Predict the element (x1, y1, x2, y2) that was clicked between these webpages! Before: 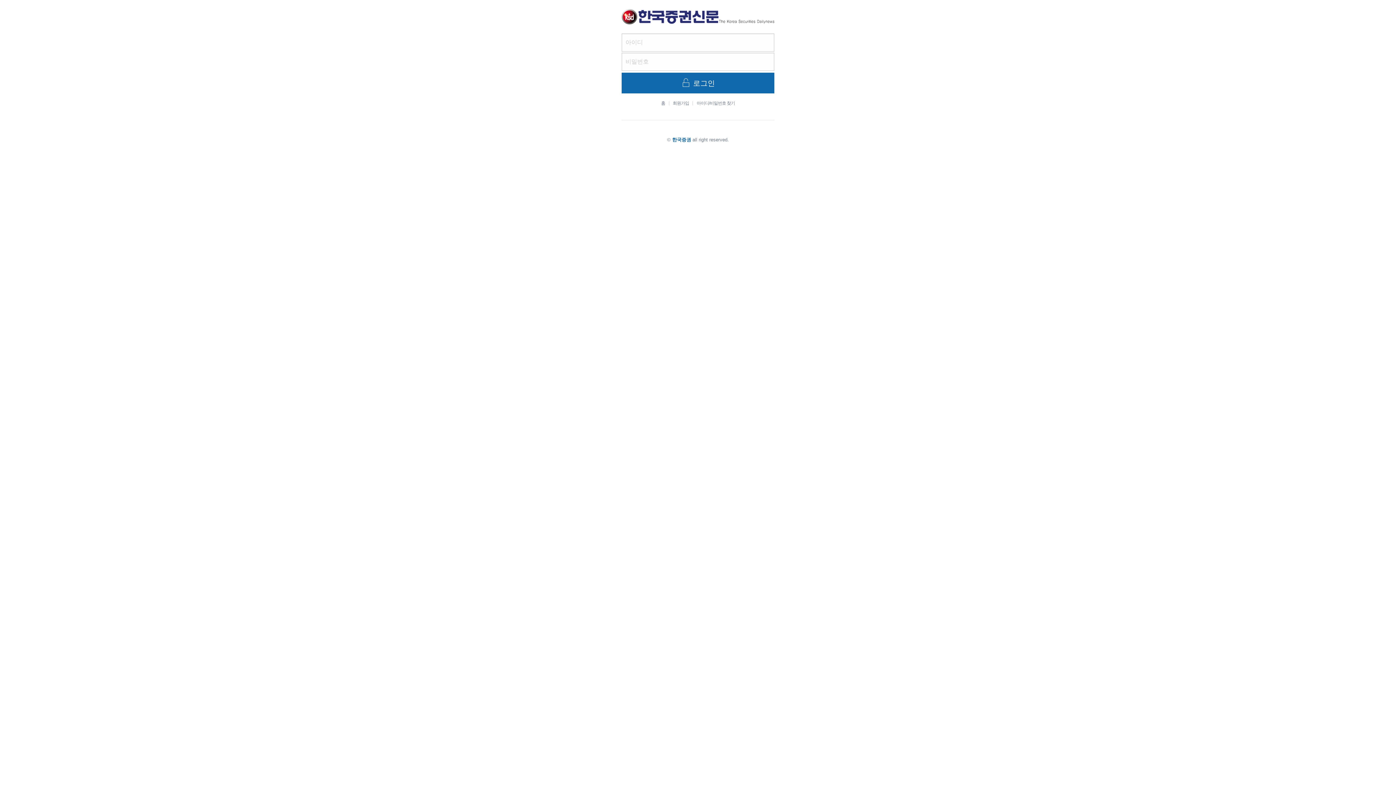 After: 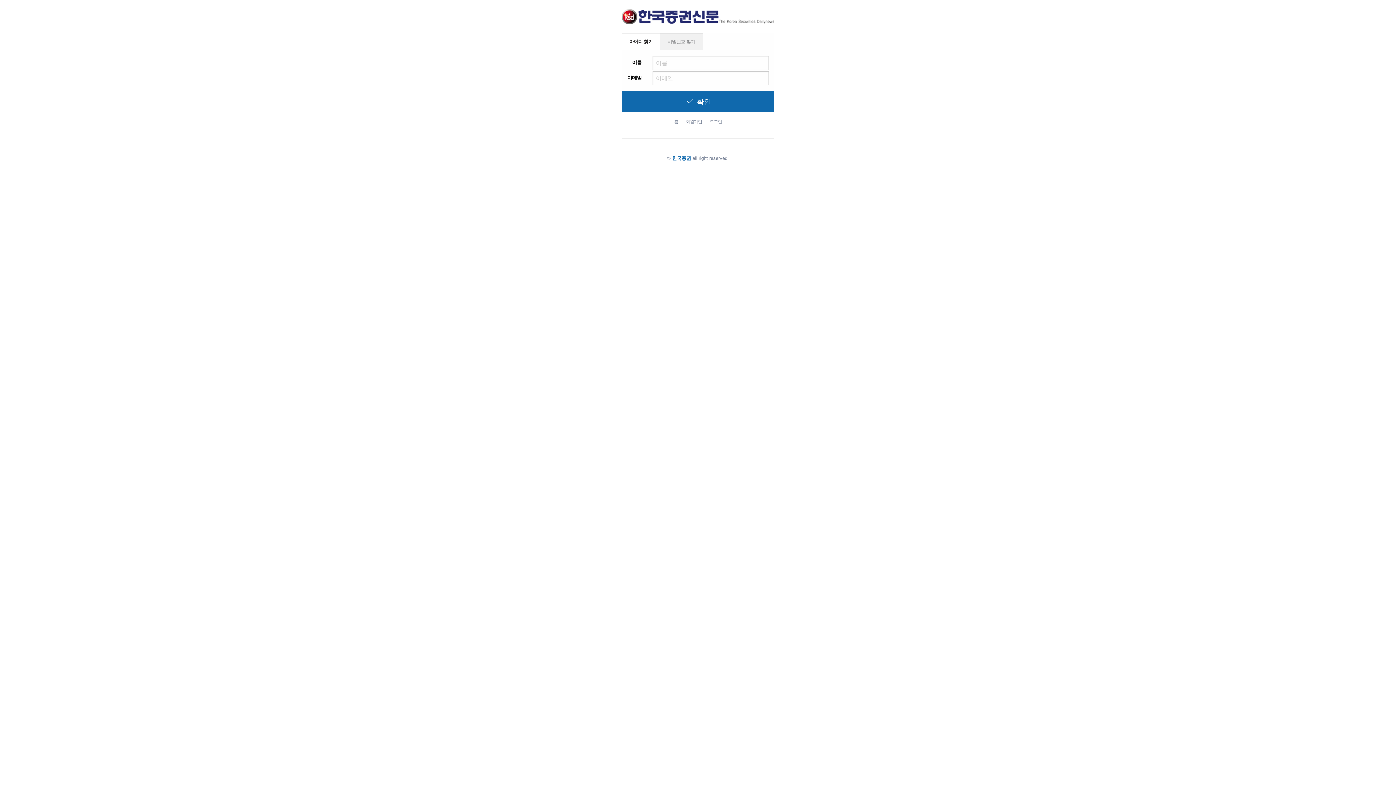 Action: bbox: (689, 101, 735, 105) label: 아이디/비밀번호 찾기